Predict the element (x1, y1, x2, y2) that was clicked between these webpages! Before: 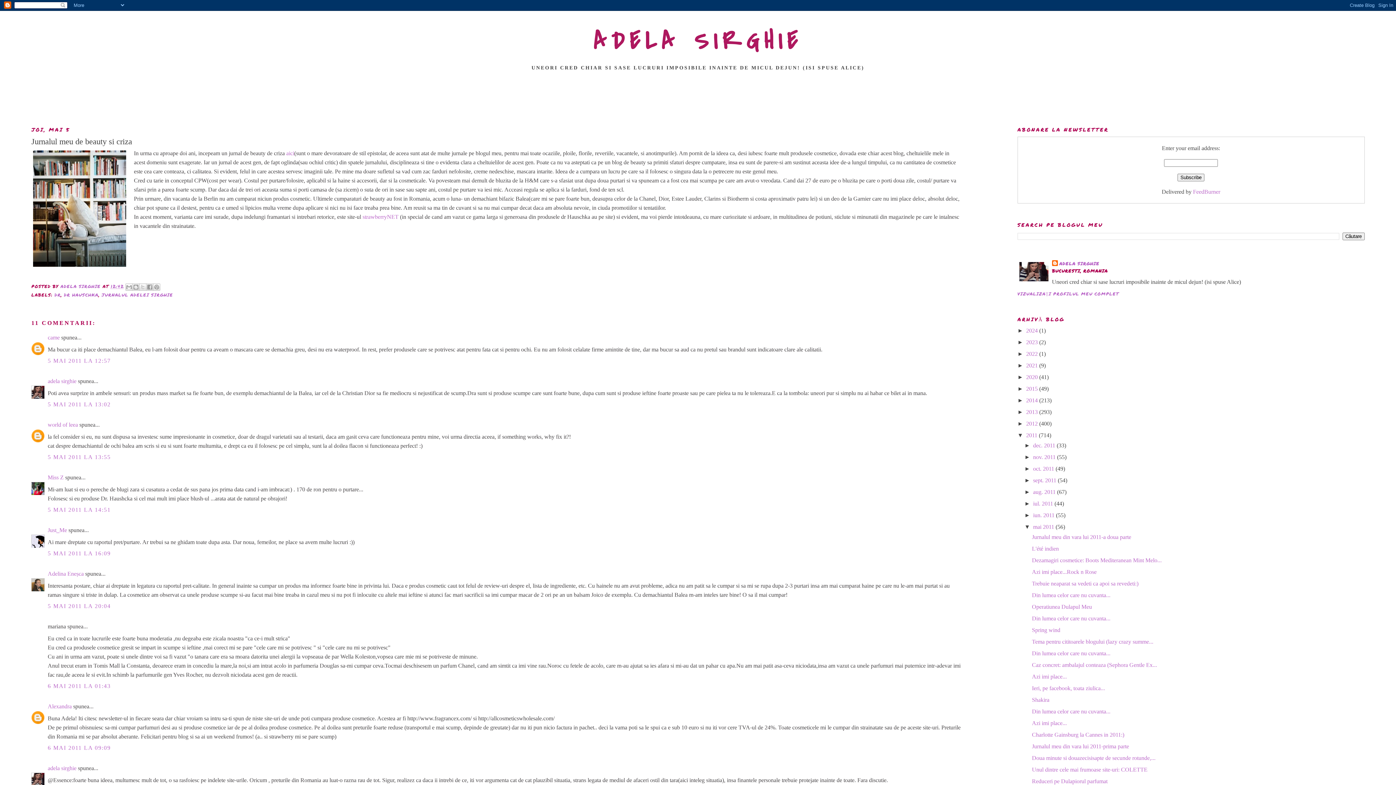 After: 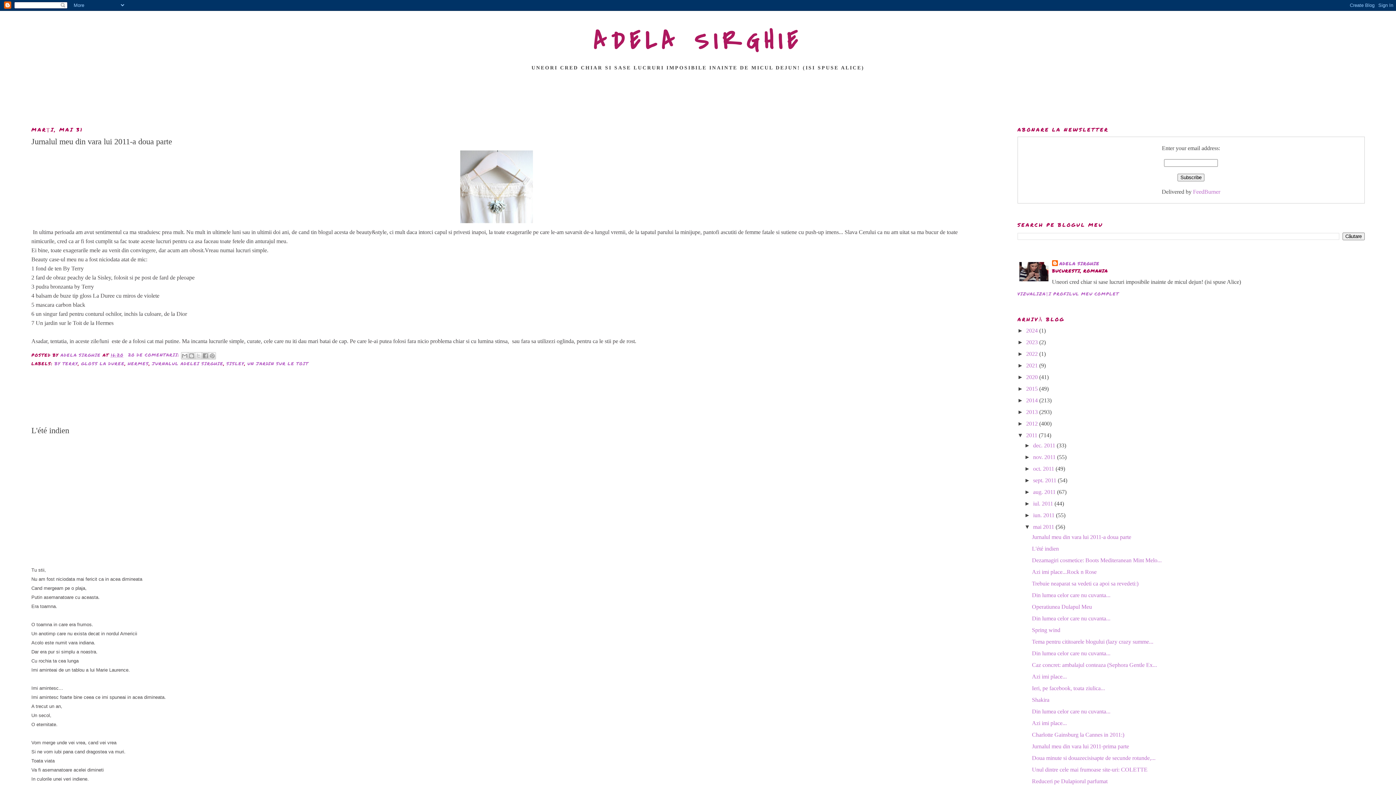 Action: label: mai 2011  bbox: (1033, 524, 1055, 530)